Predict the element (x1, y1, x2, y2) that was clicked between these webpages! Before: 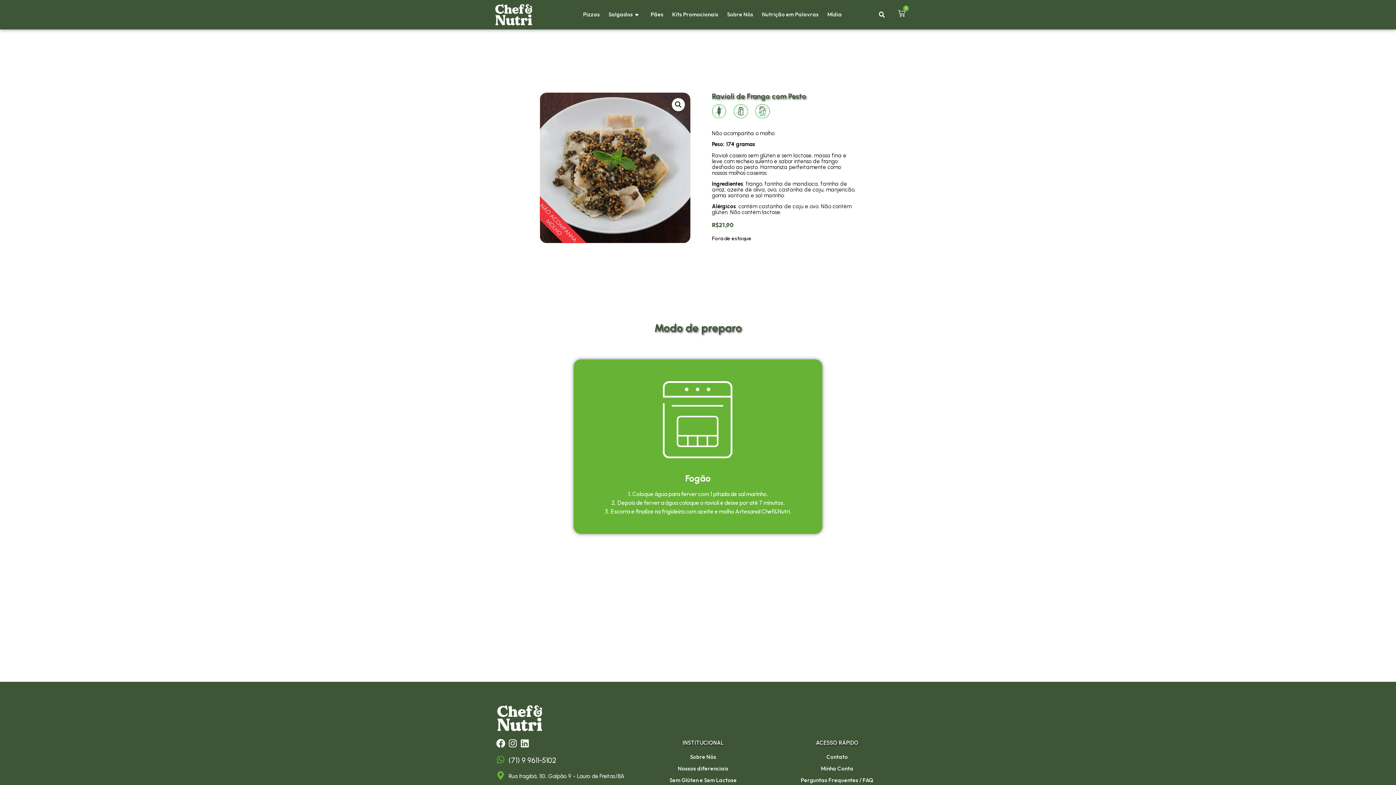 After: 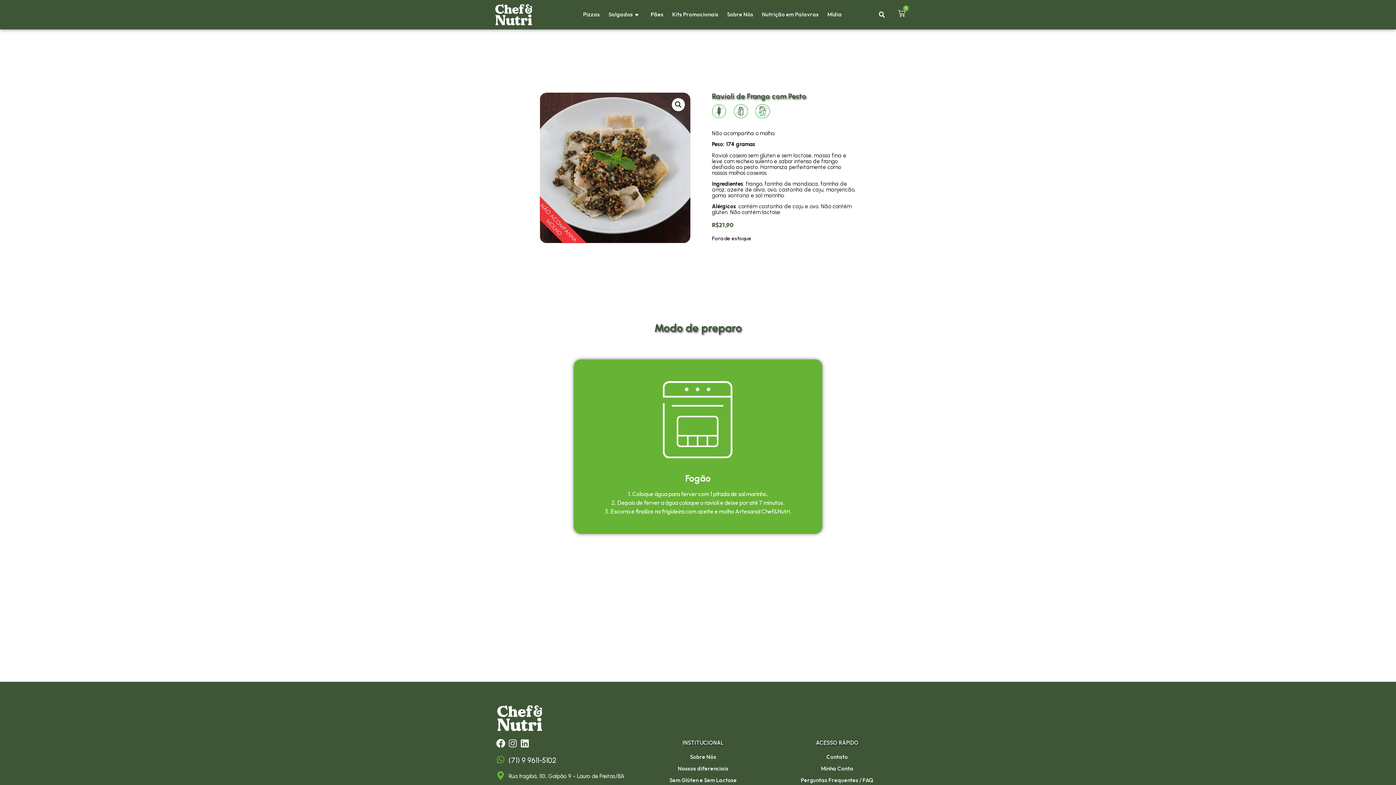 Action: label: Instagram bbox: (508, 739, 517, 748)